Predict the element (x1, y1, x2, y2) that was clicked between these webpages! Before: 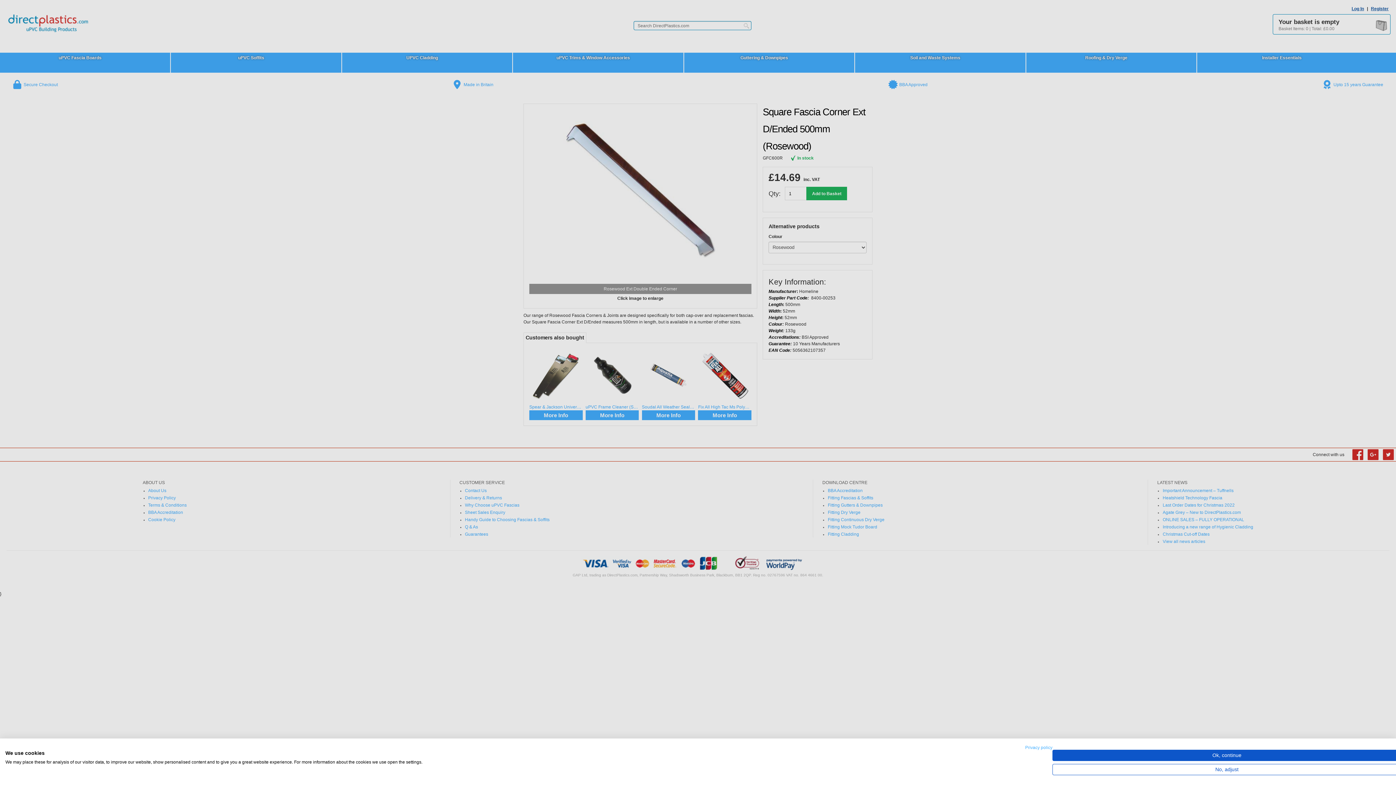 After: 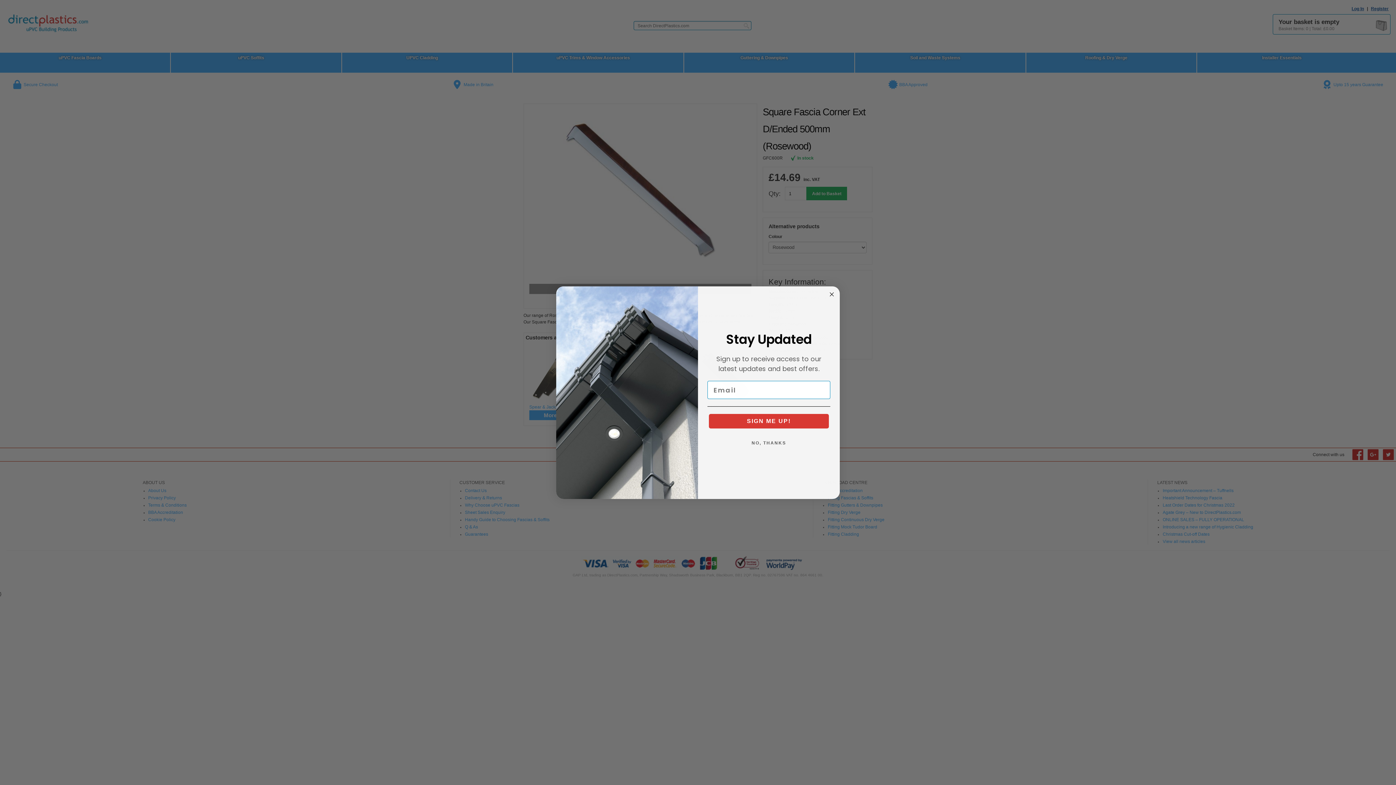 Action: bbox: (1052, 750, 1401, 761) label: Accept preselected cookies